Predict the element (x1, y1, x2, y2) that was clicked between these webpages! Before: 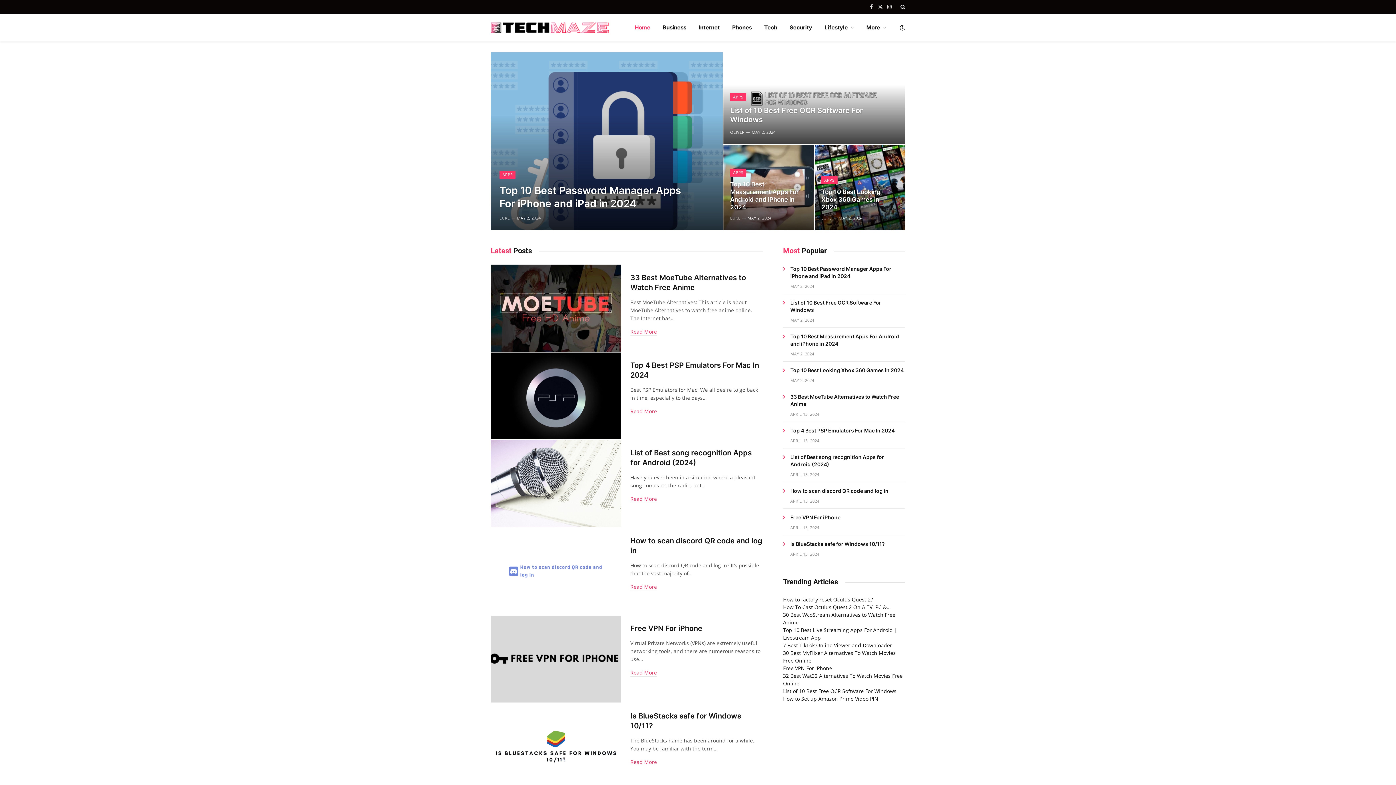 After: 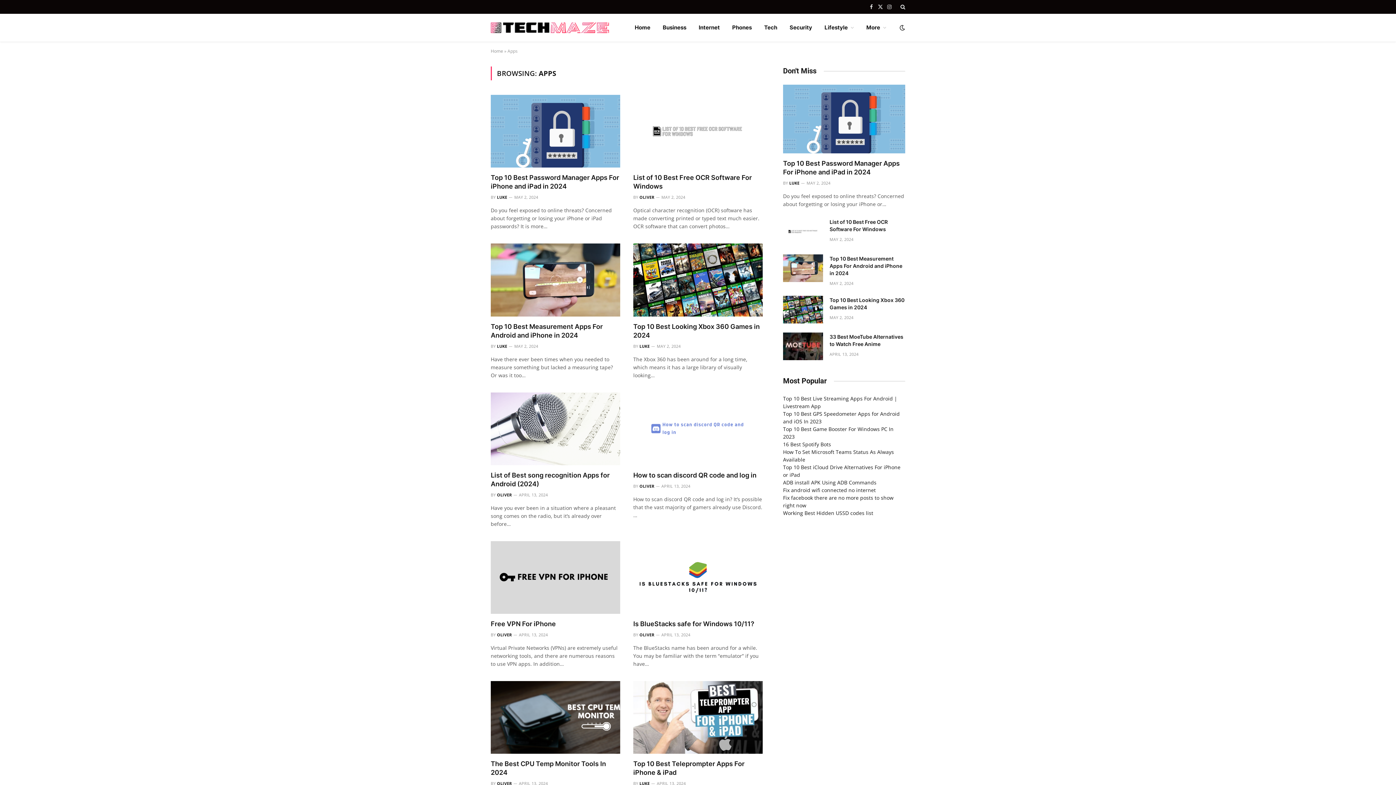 Action: bbox: (730, 168, 746, 176) label: APPS